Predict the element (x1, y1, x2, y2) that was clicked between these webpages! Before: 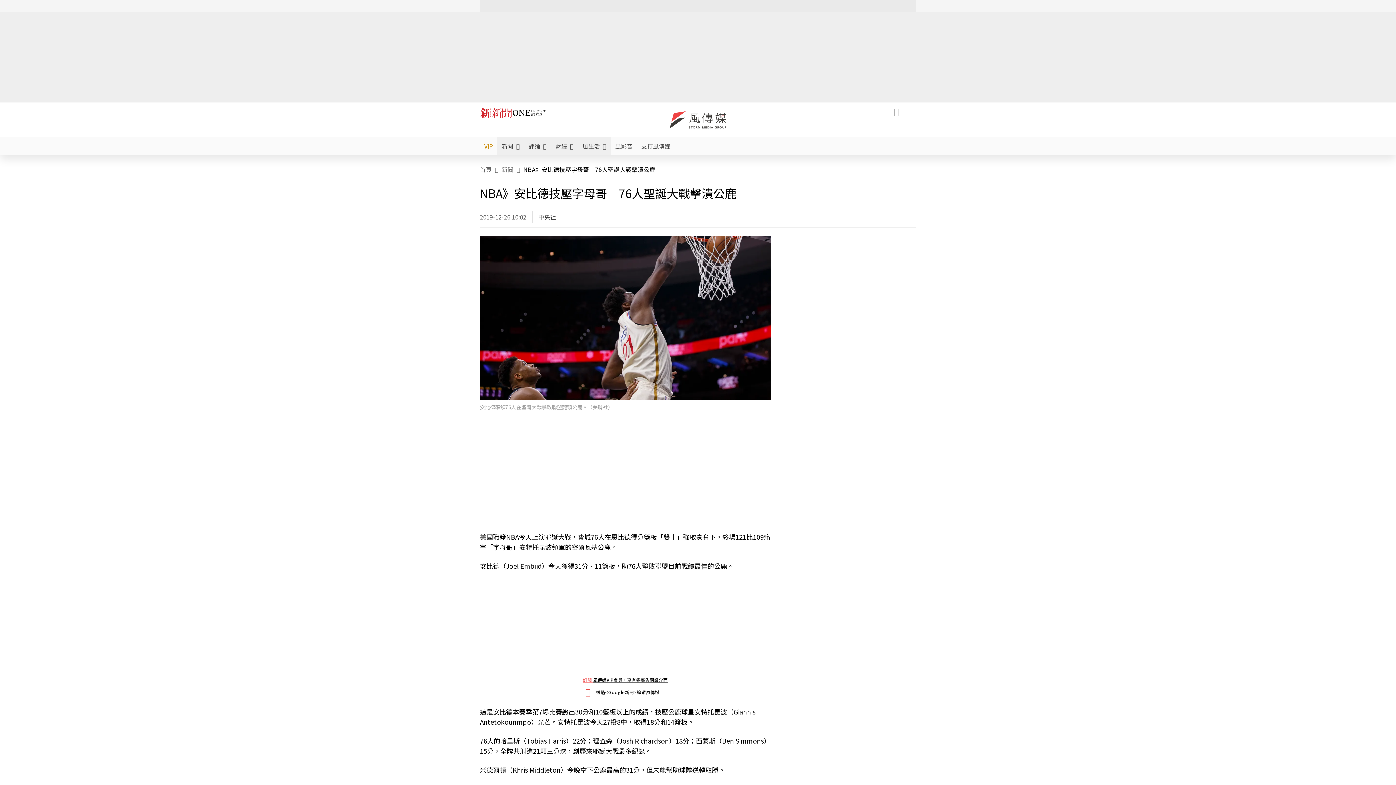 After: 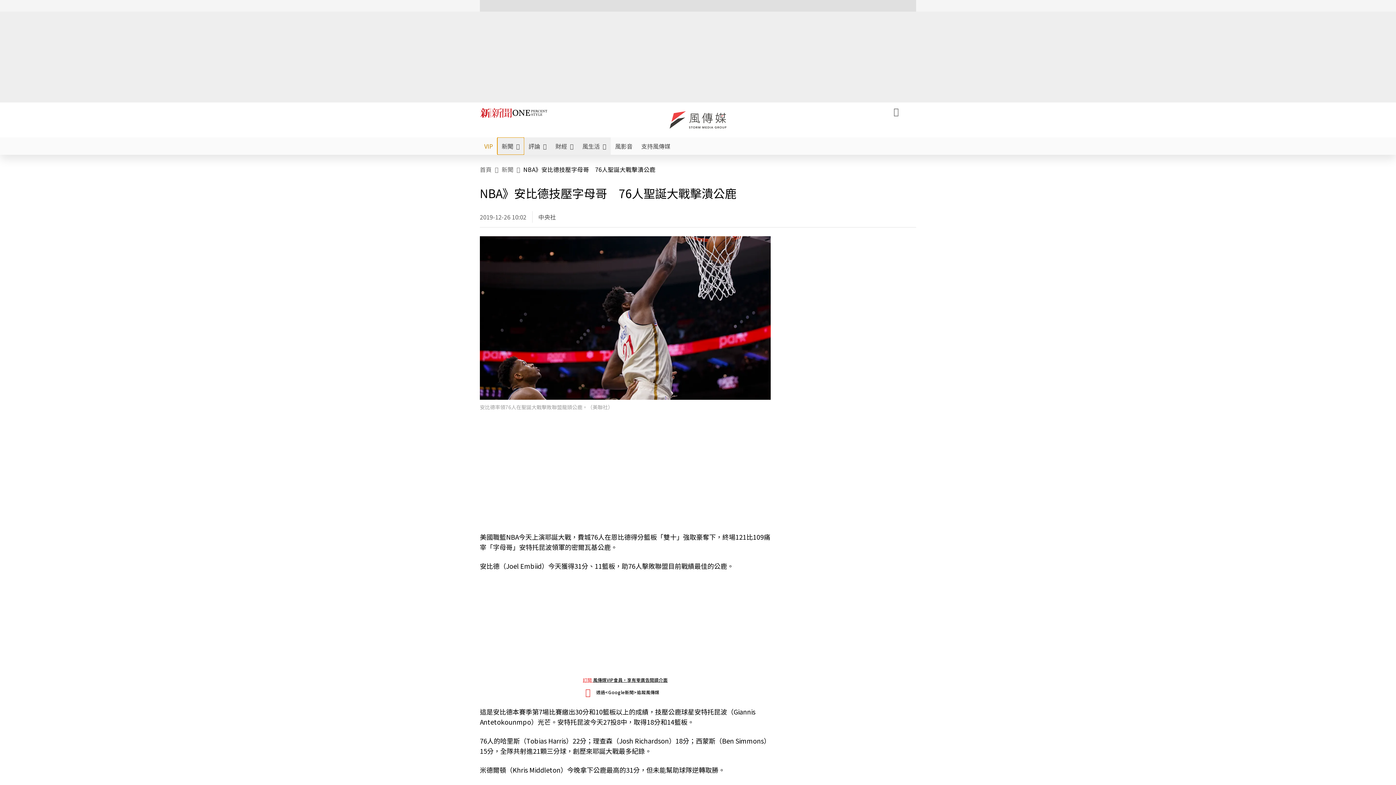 Action: label: 新聞 bbox: (497, 137, 524, 154)